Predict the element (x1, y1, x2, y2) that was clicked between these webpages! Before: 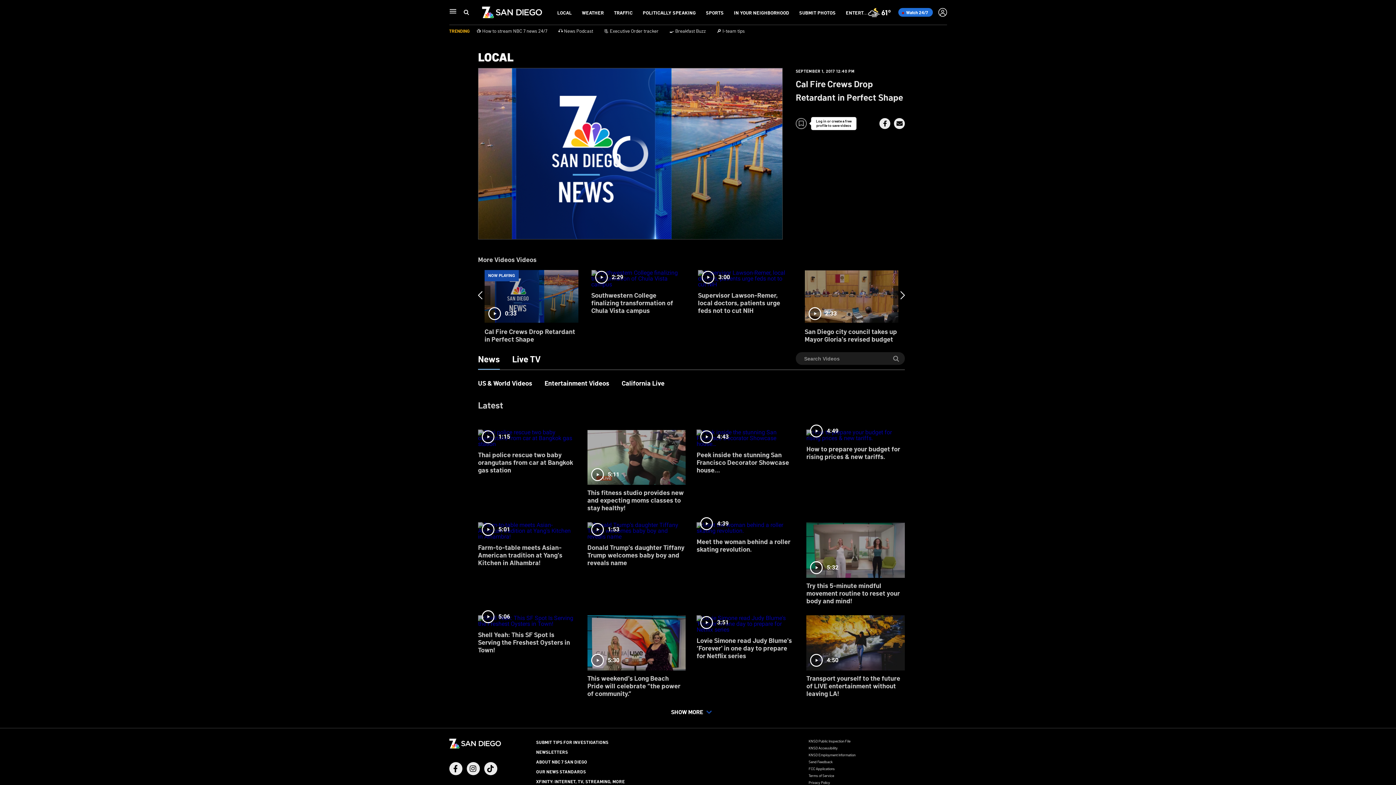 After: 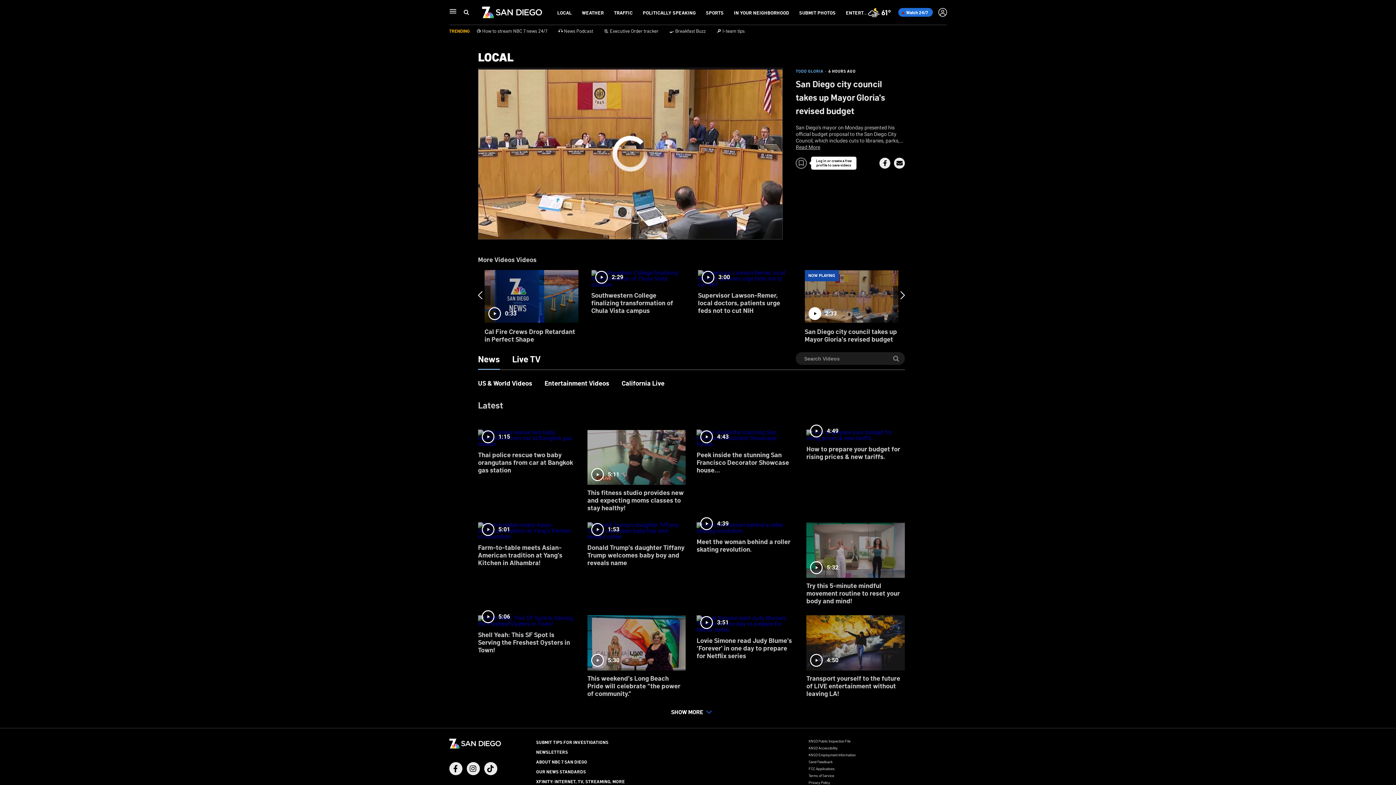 Action: label: 2:33
San Diego city council takes up Mayor Gloria's revised budget bbox: (804, 270, 898, 342)